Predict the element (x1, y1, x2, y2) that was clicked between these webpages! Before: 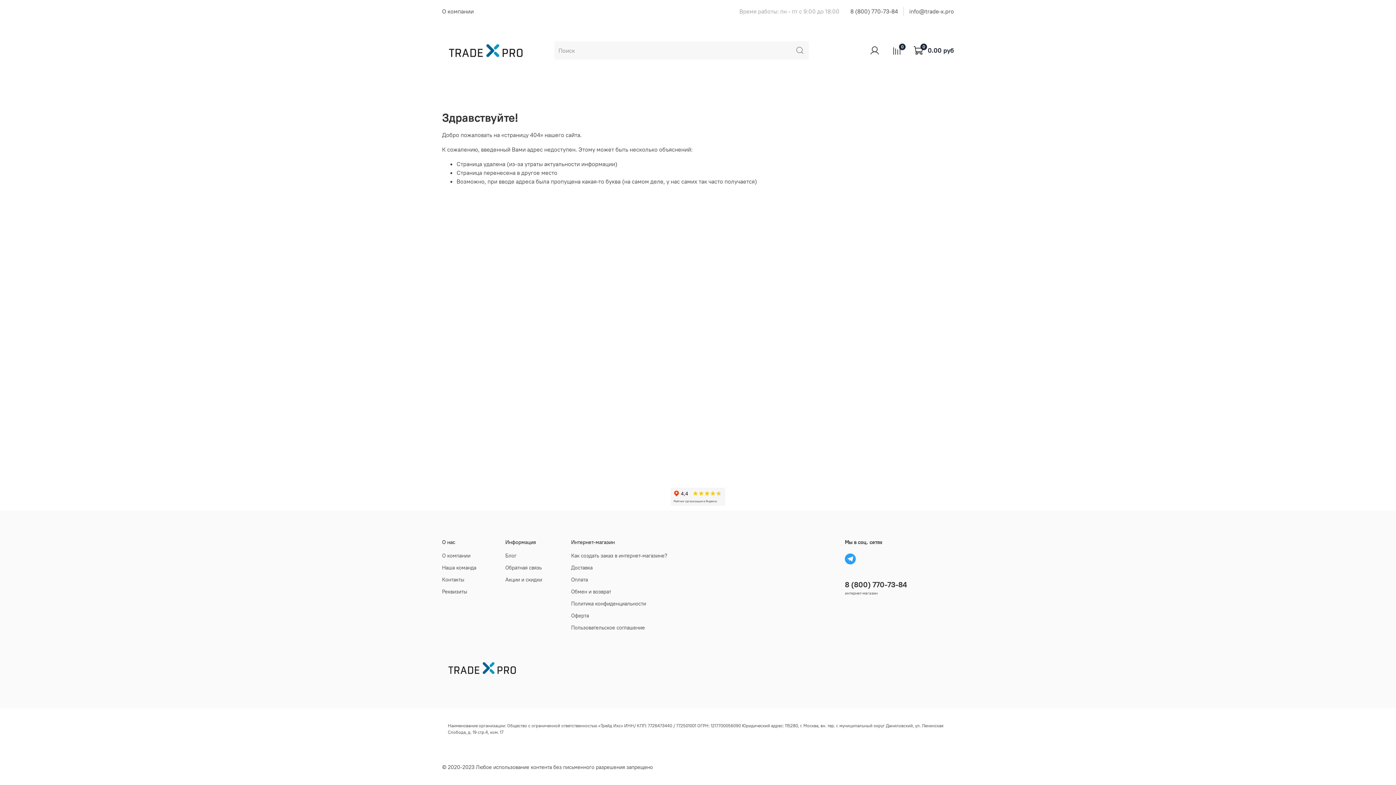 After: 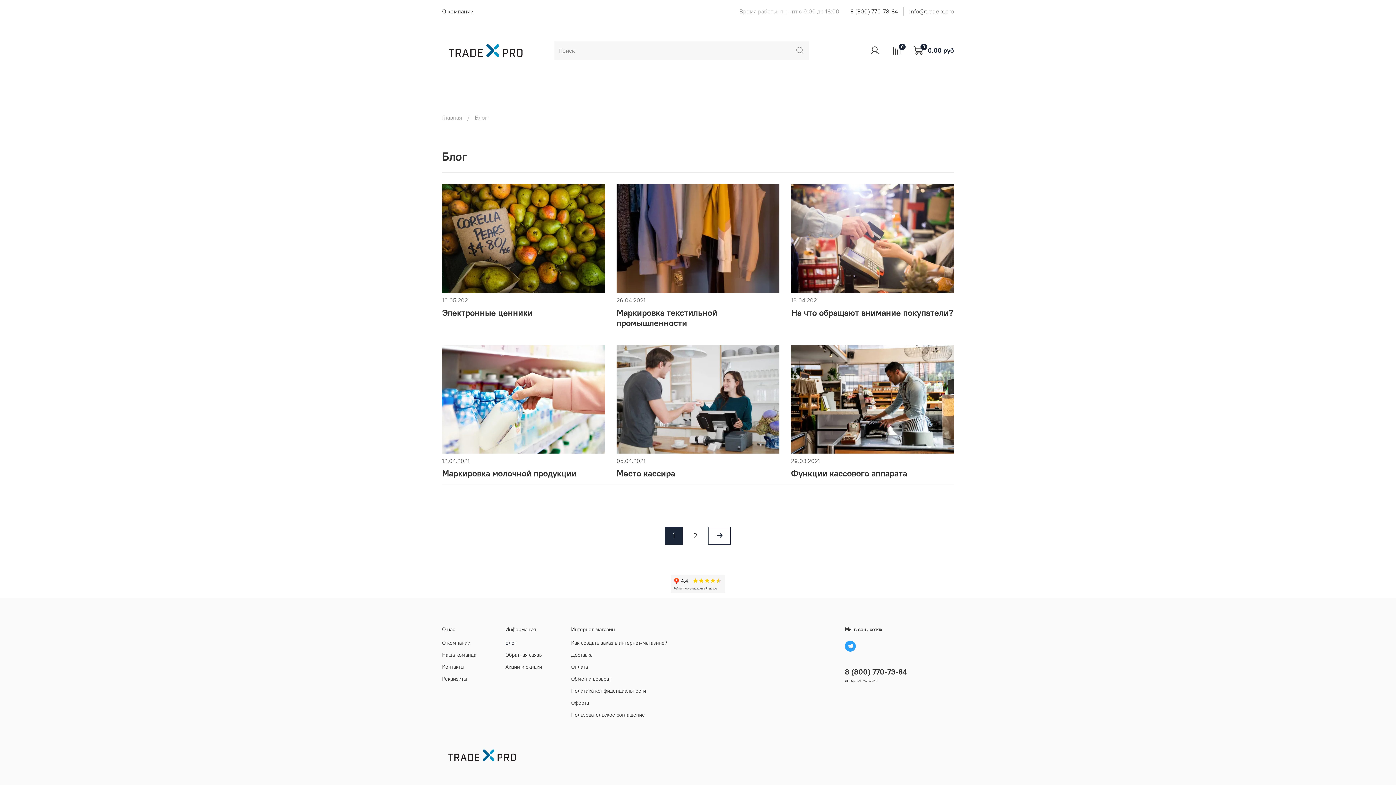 Action: bbox: (505, 552, 542, 559) label: Блог